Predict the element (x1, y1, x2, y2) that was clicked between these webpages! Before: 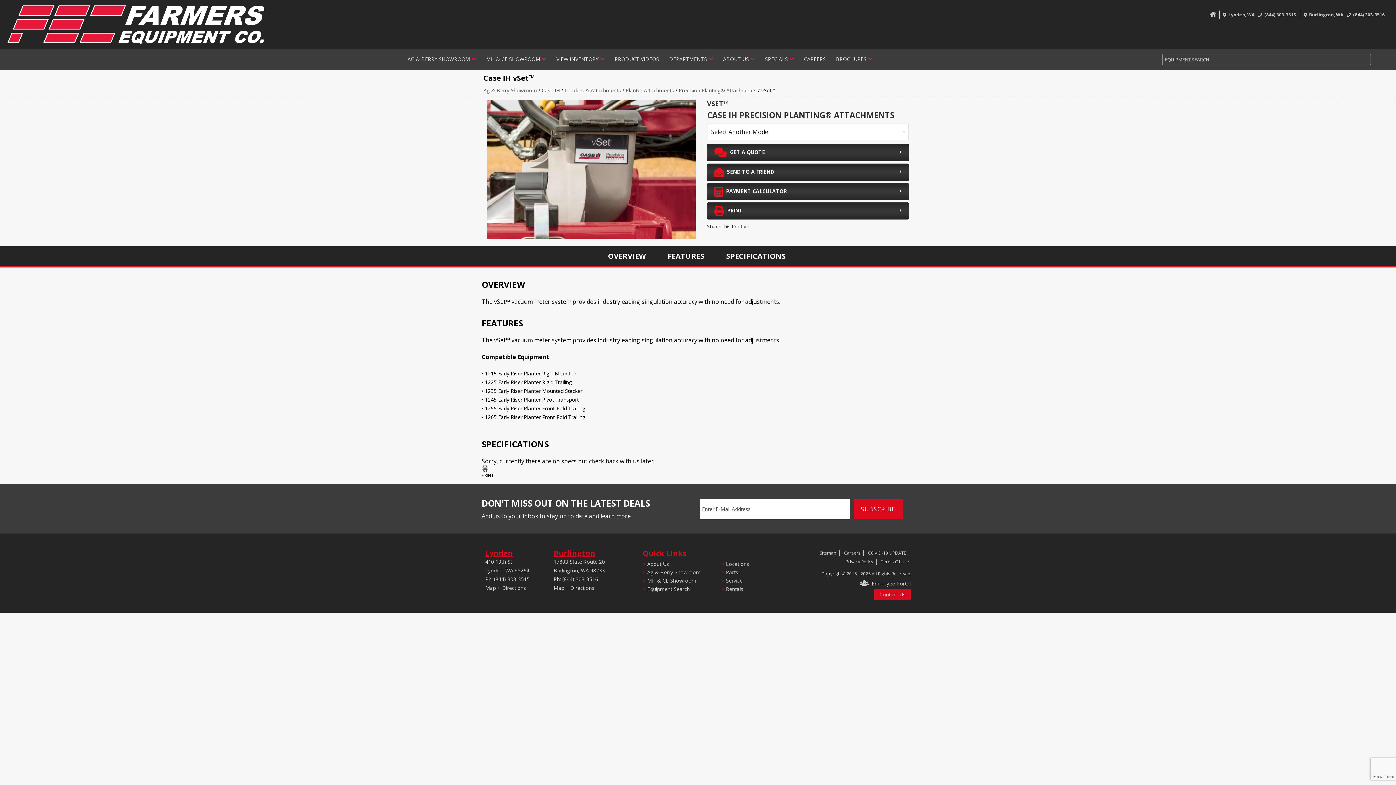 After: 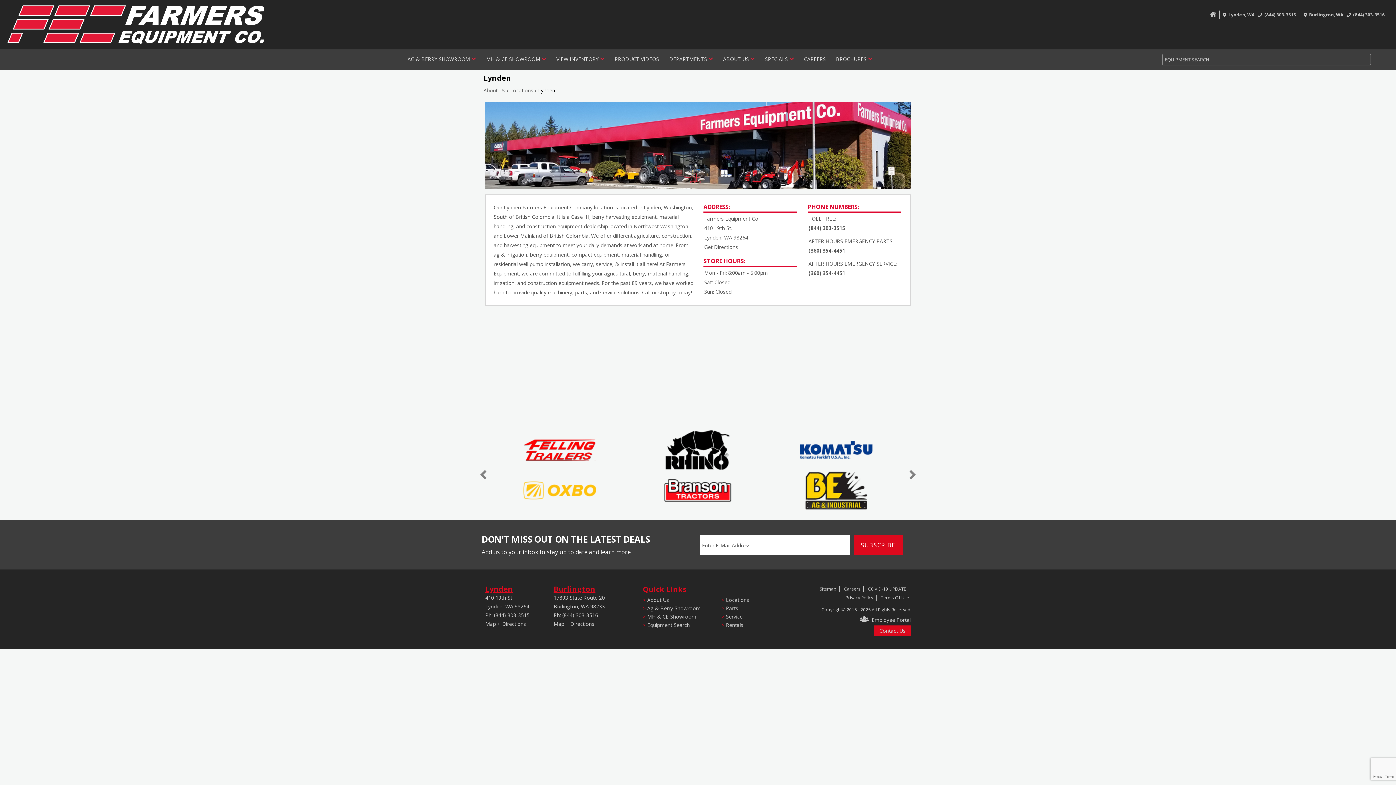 Action: label:   Lynden, WA   bbox: (1223, 11, 1257, 17)